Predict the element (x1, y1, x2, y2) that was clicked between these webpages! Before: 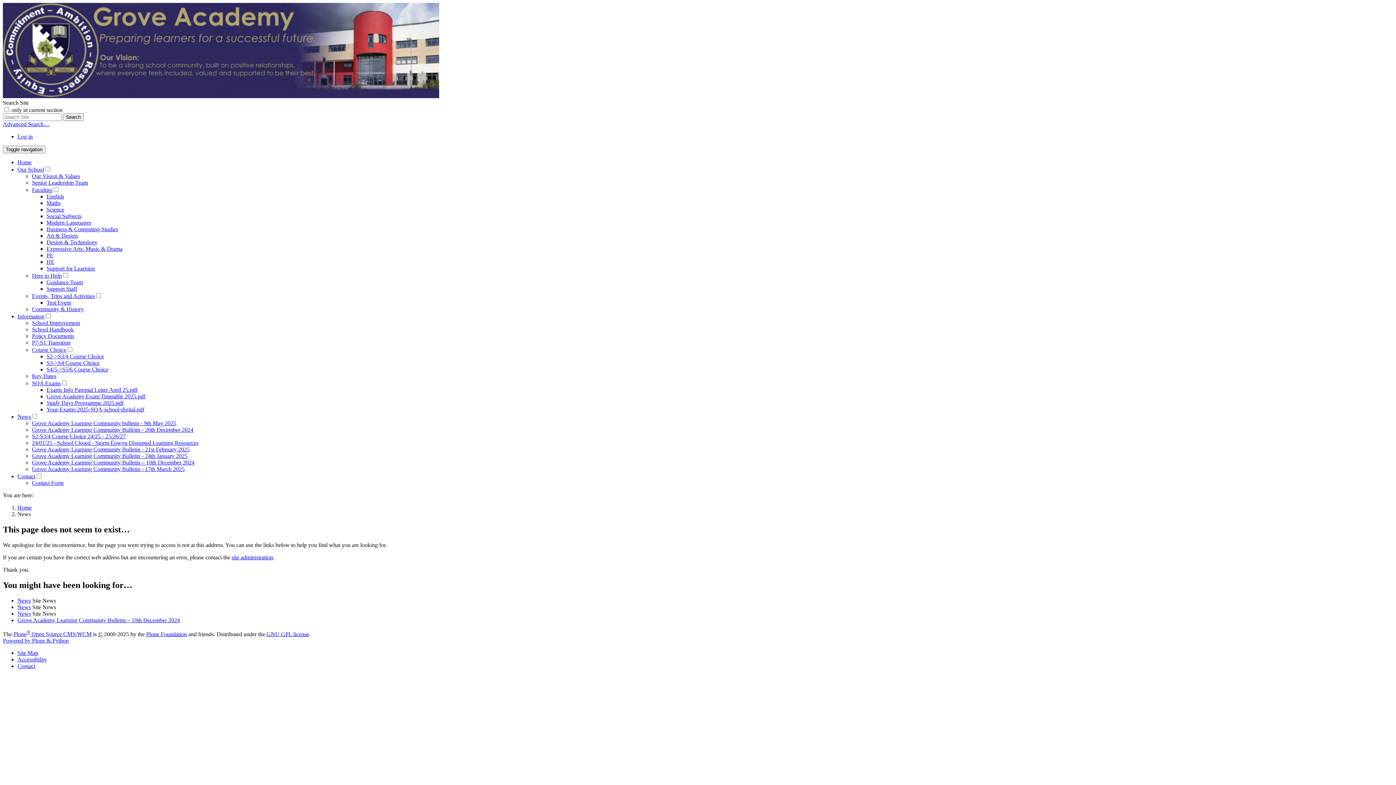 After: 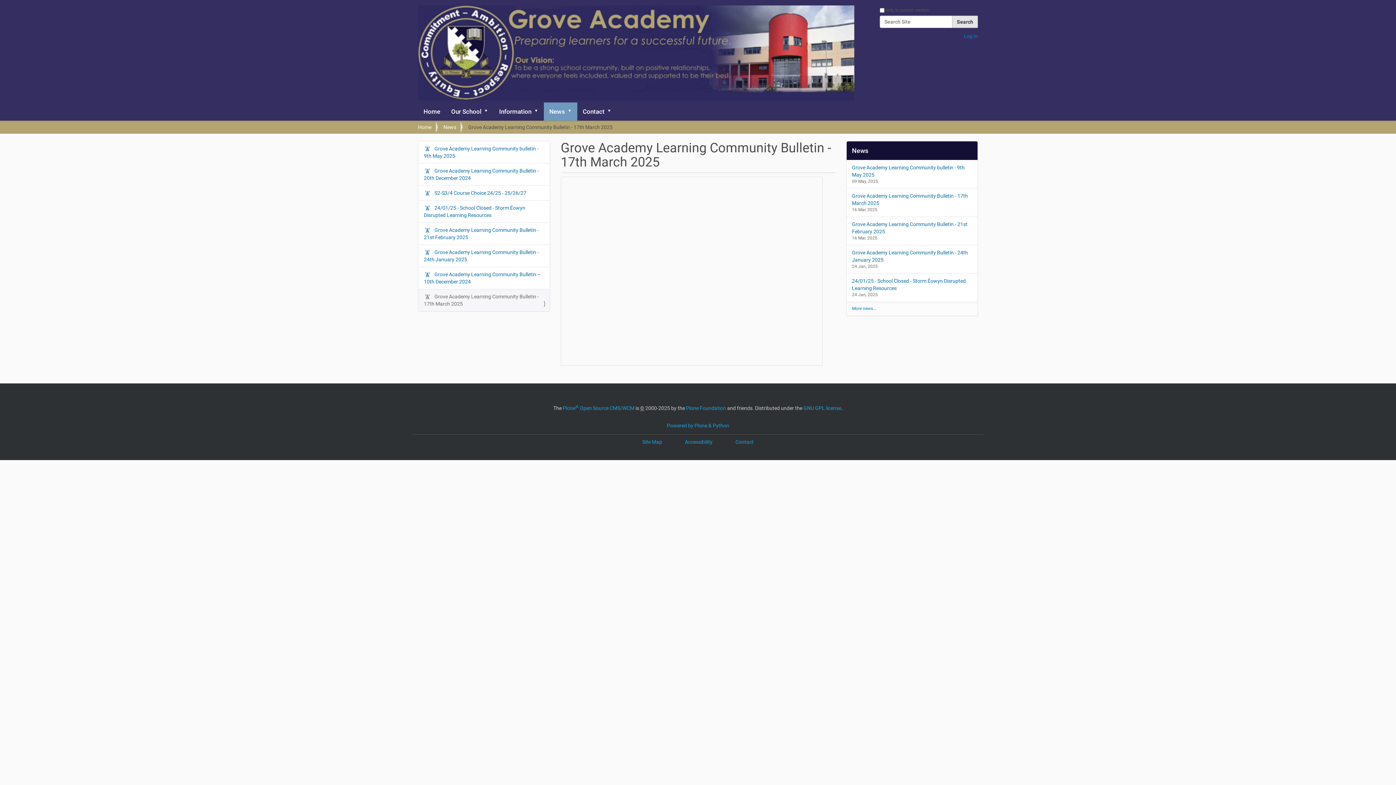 Action: label: Grove Academy Learning Community Bulletin - 17th March 2025 bbox: (32, 466, 184, 472)